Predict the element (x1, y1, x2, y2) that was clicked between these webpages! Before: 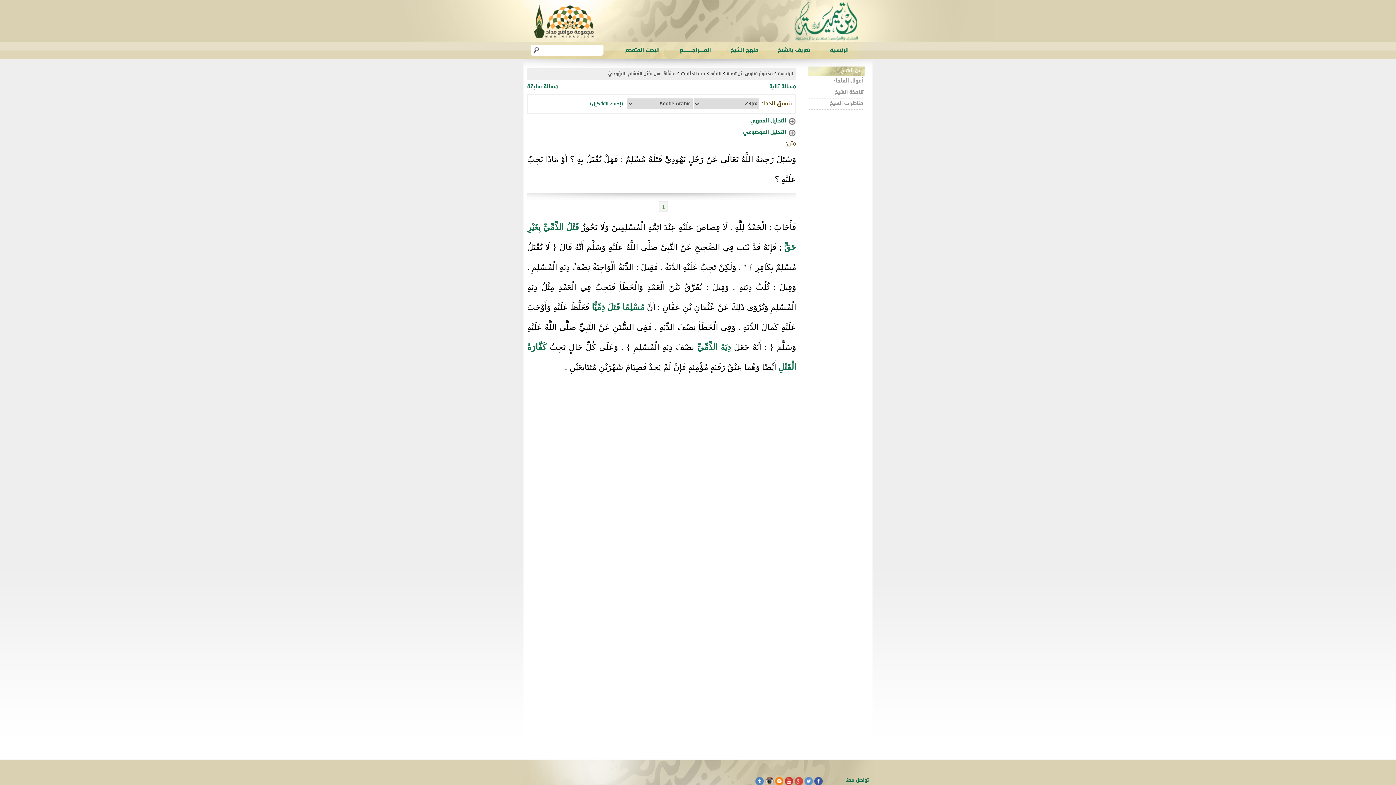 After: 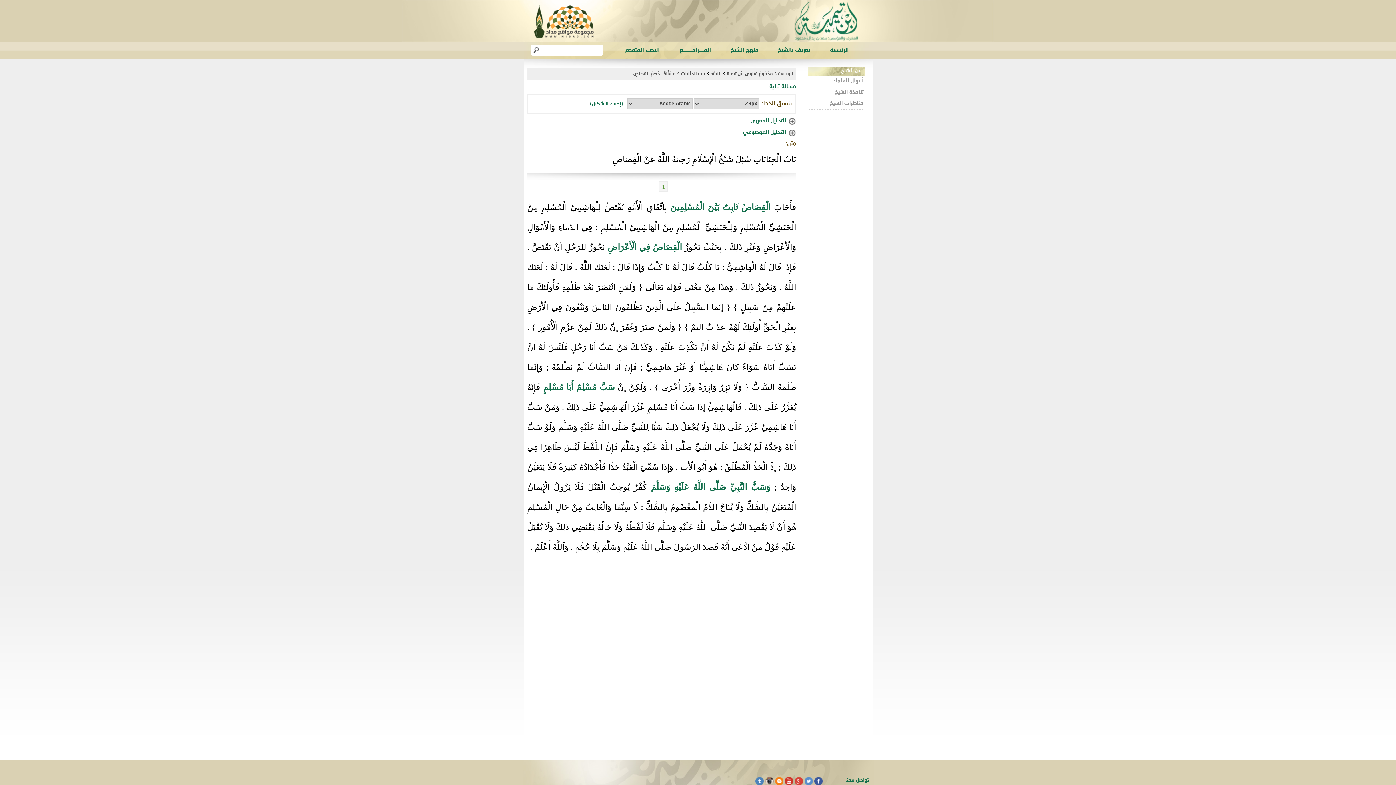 Action: label: مسألة سابقة bbox: (527, 83, 558, 90)